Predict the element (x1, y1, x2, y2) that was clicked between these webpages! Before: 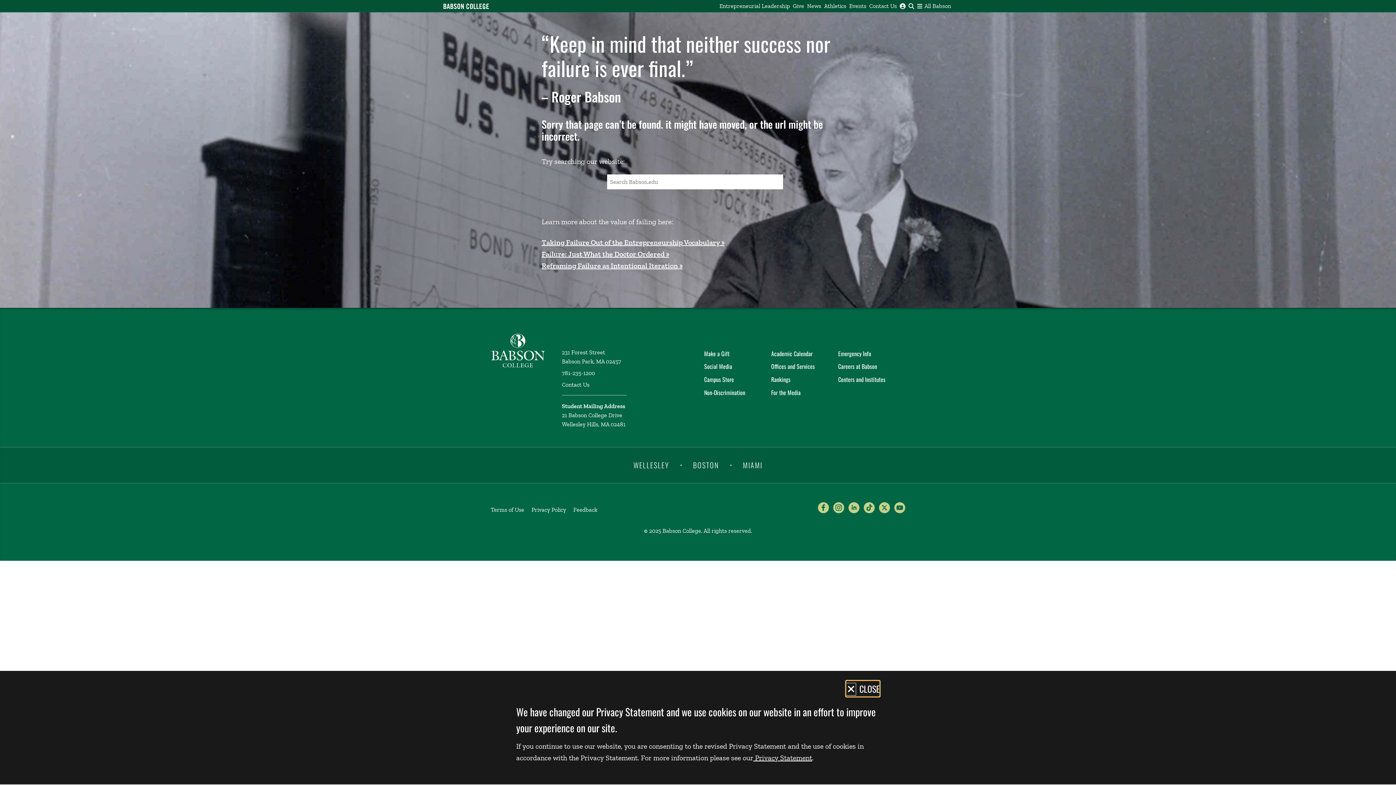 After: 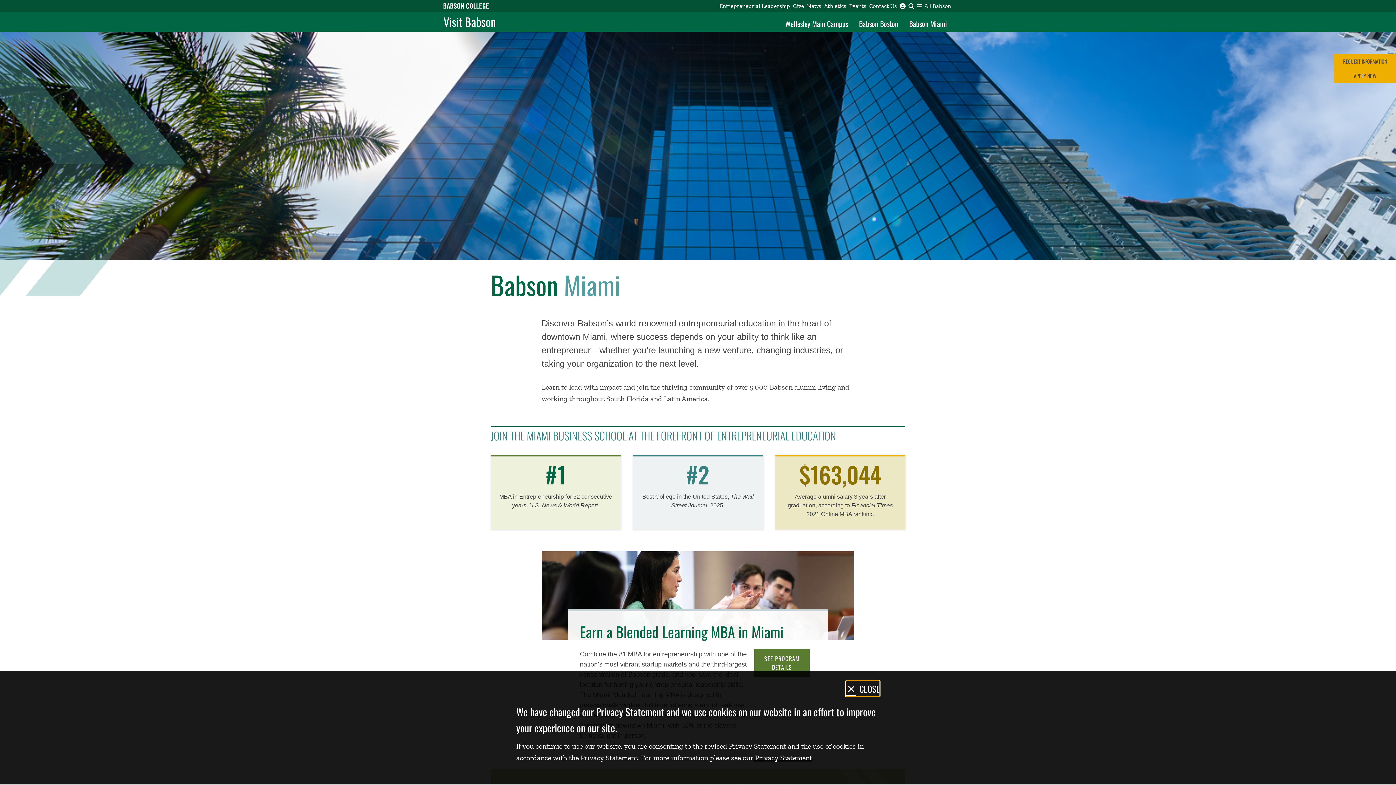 Action: bbox: (743, 459, 762, 470) label: MIAMI